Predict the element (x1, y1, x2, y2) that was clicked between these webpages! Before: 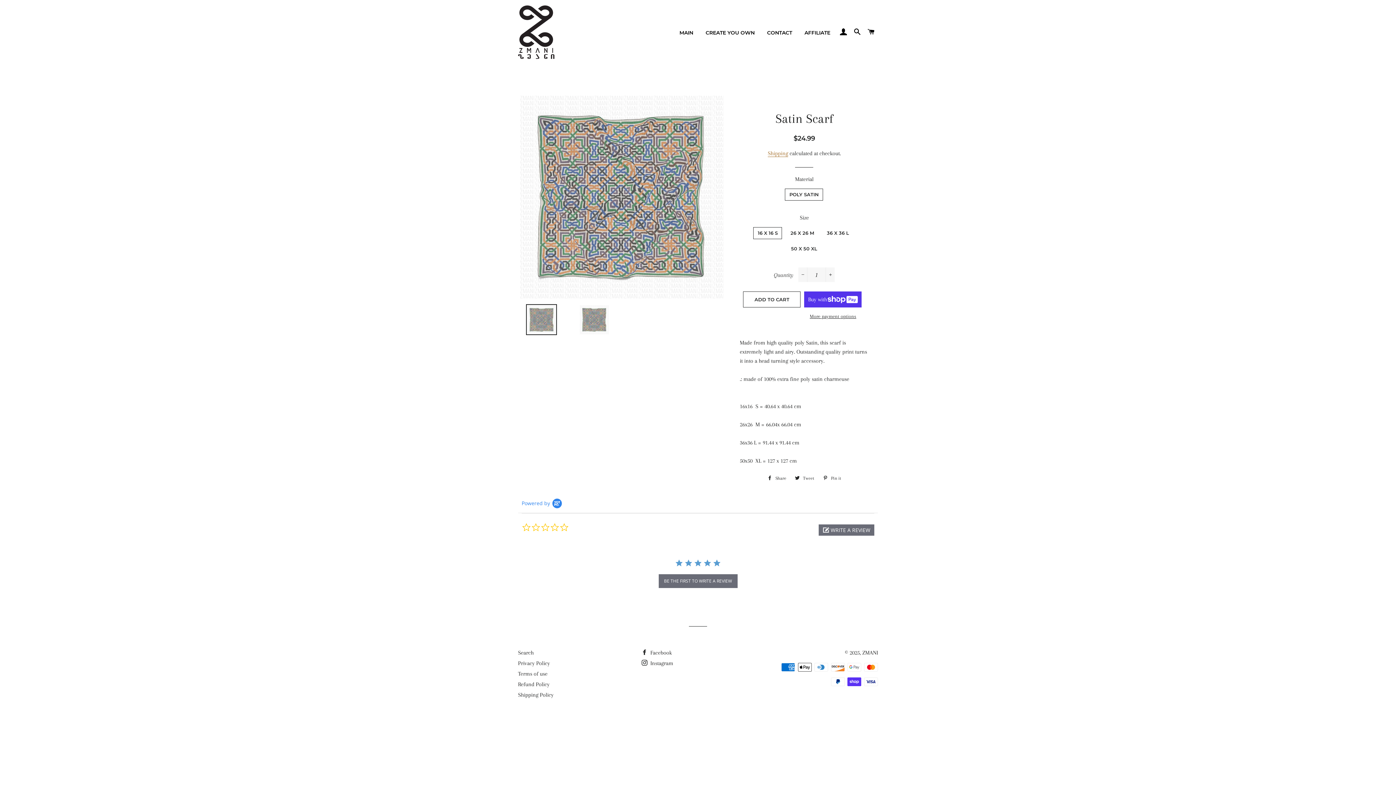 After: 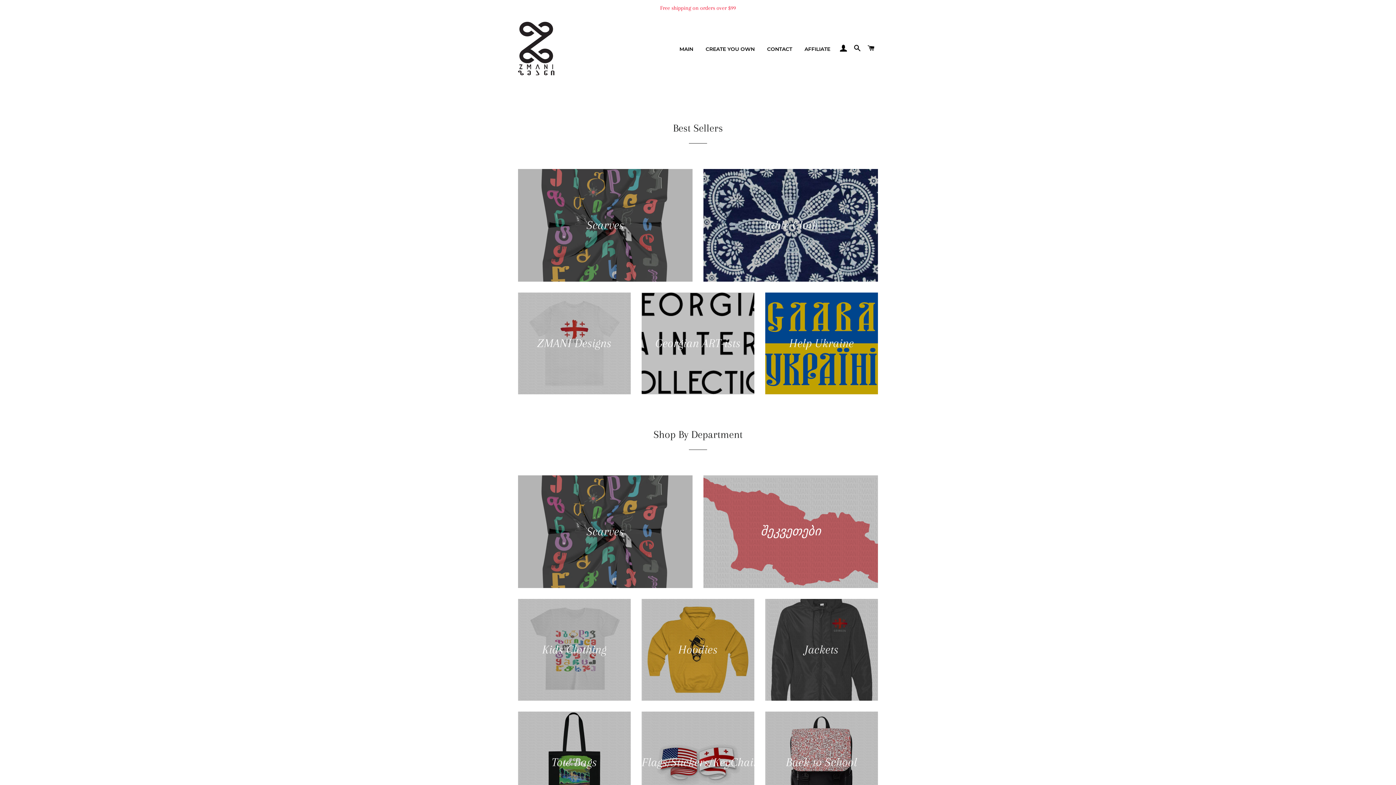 Action: label: ZMANI bbox: (862, 649, 878, 656)